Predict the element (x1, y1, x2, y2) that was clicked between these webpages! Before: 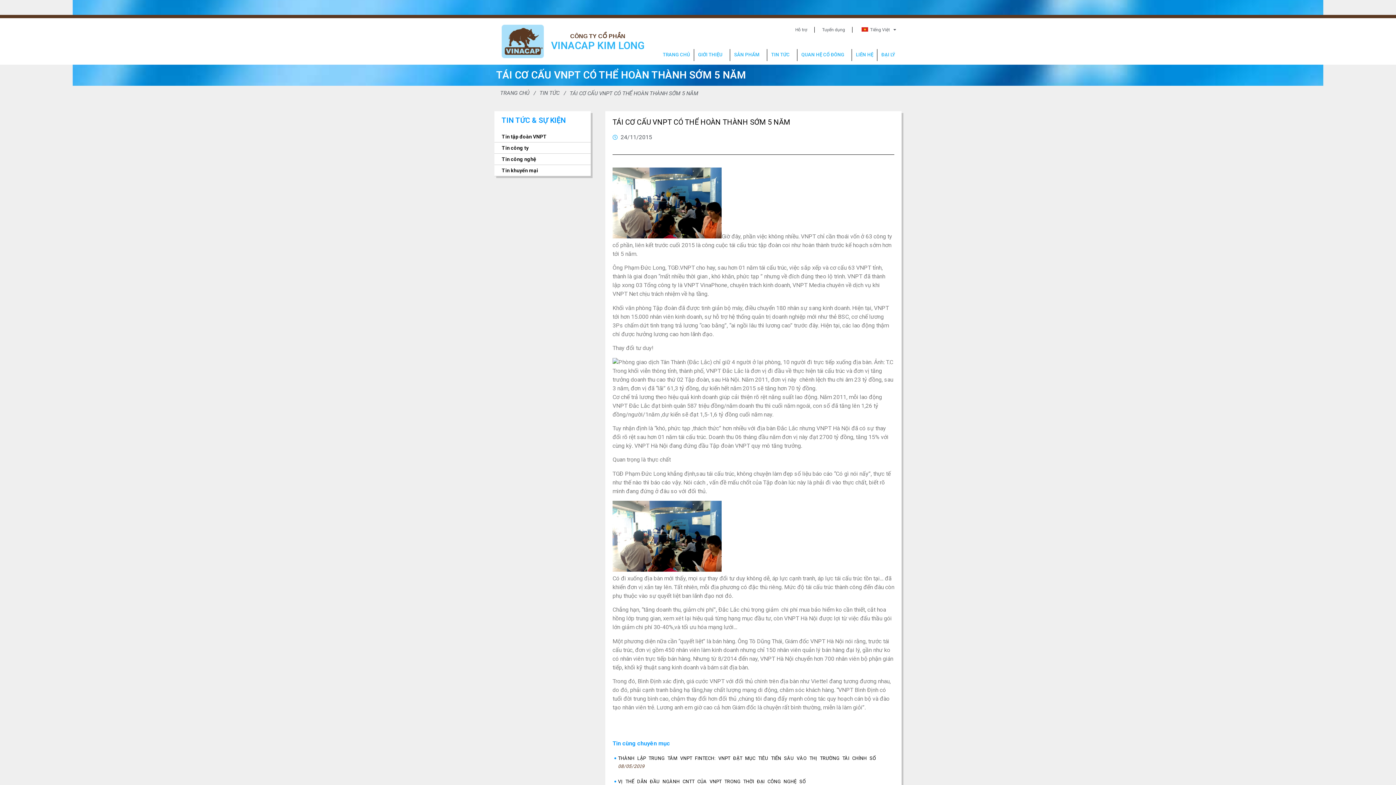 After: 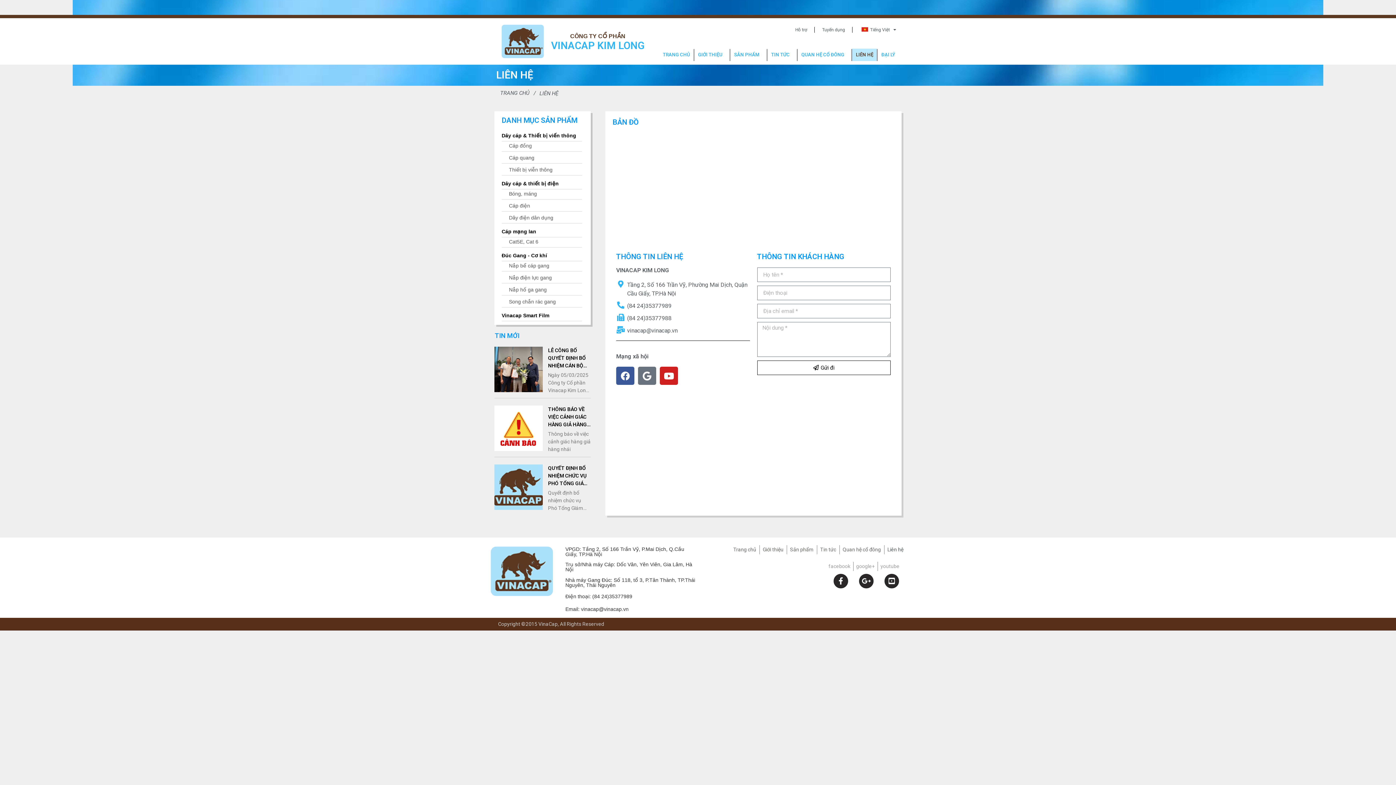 Action: label: LIÊN HỆ bbox: (852, 48, 877, 61)